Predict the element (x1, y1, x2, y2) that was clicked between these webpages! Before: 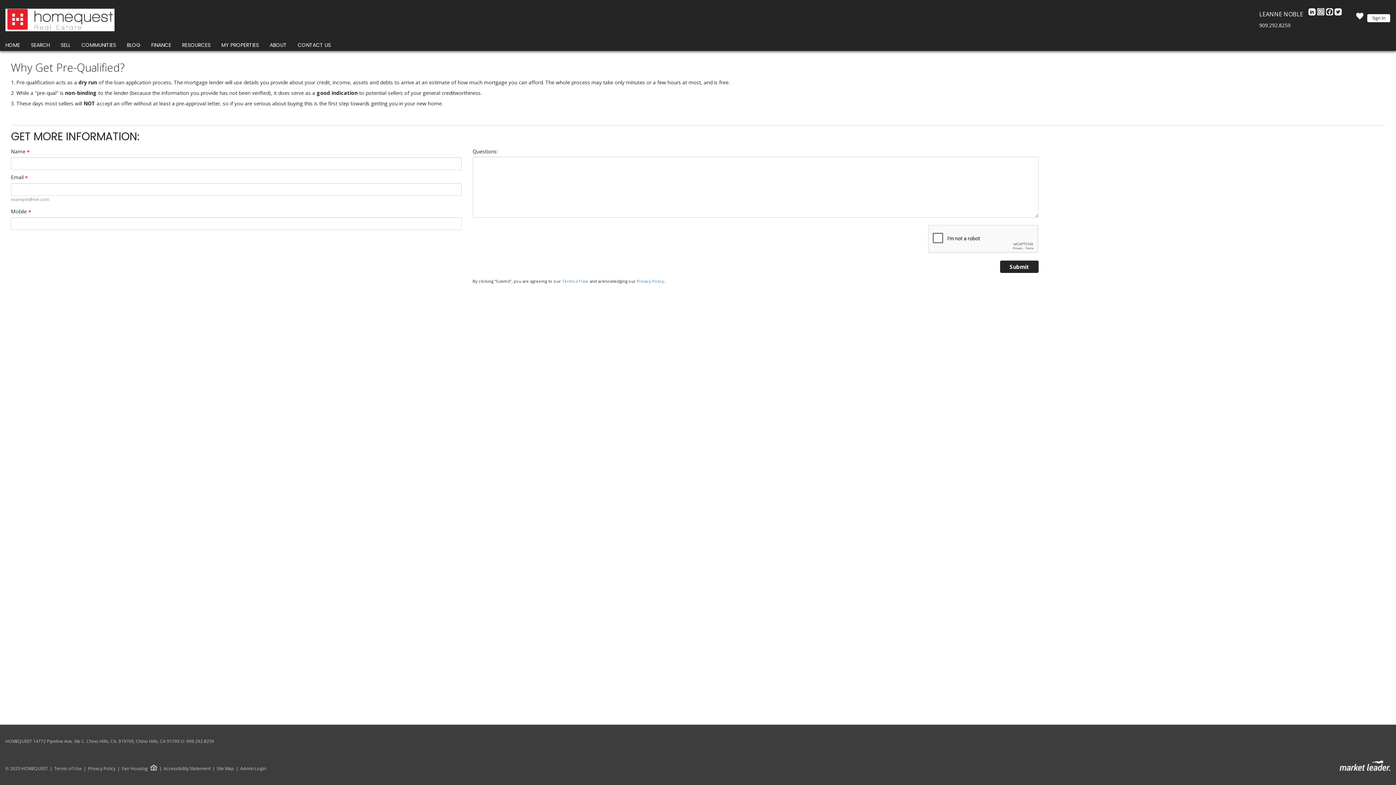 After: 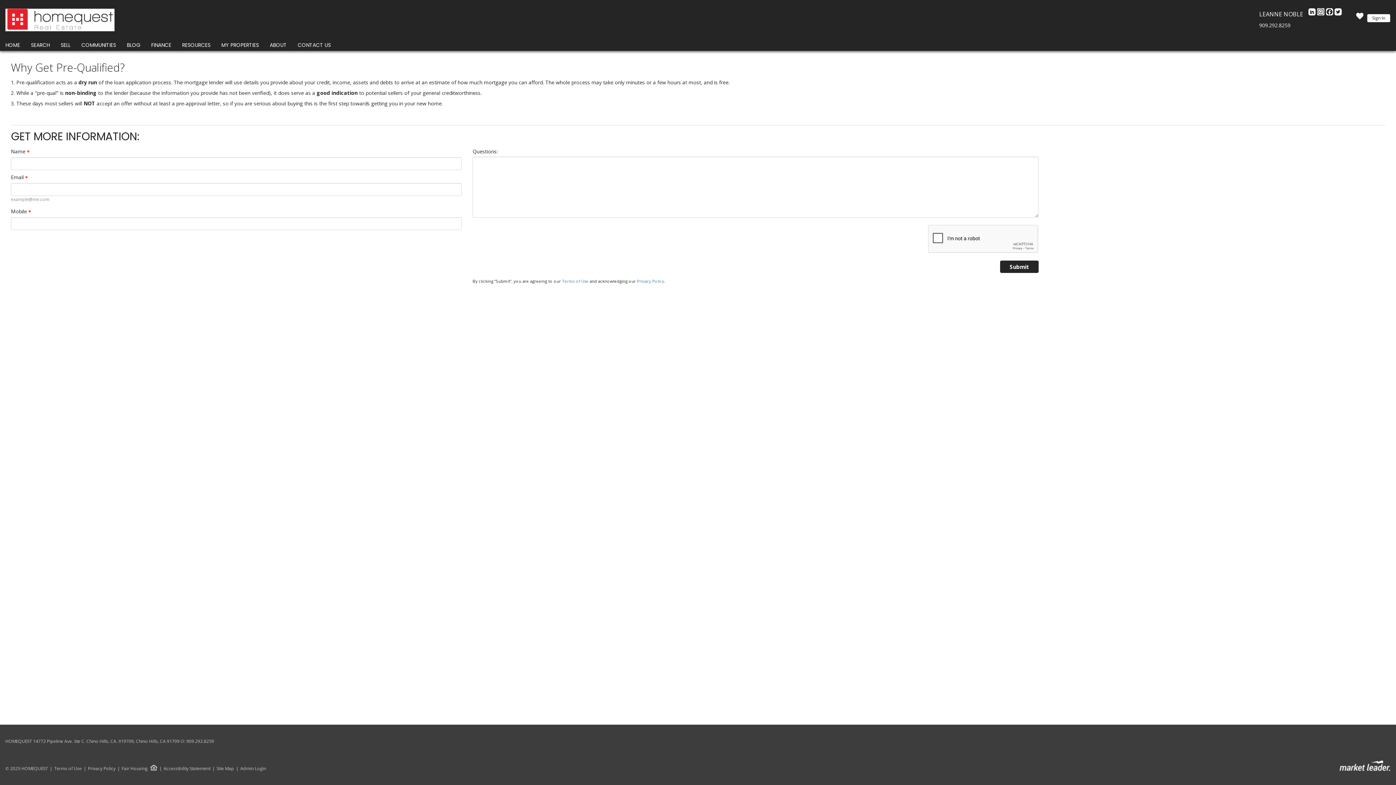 Action: bbox: (149, 40, 173, 50) label: FINANCE